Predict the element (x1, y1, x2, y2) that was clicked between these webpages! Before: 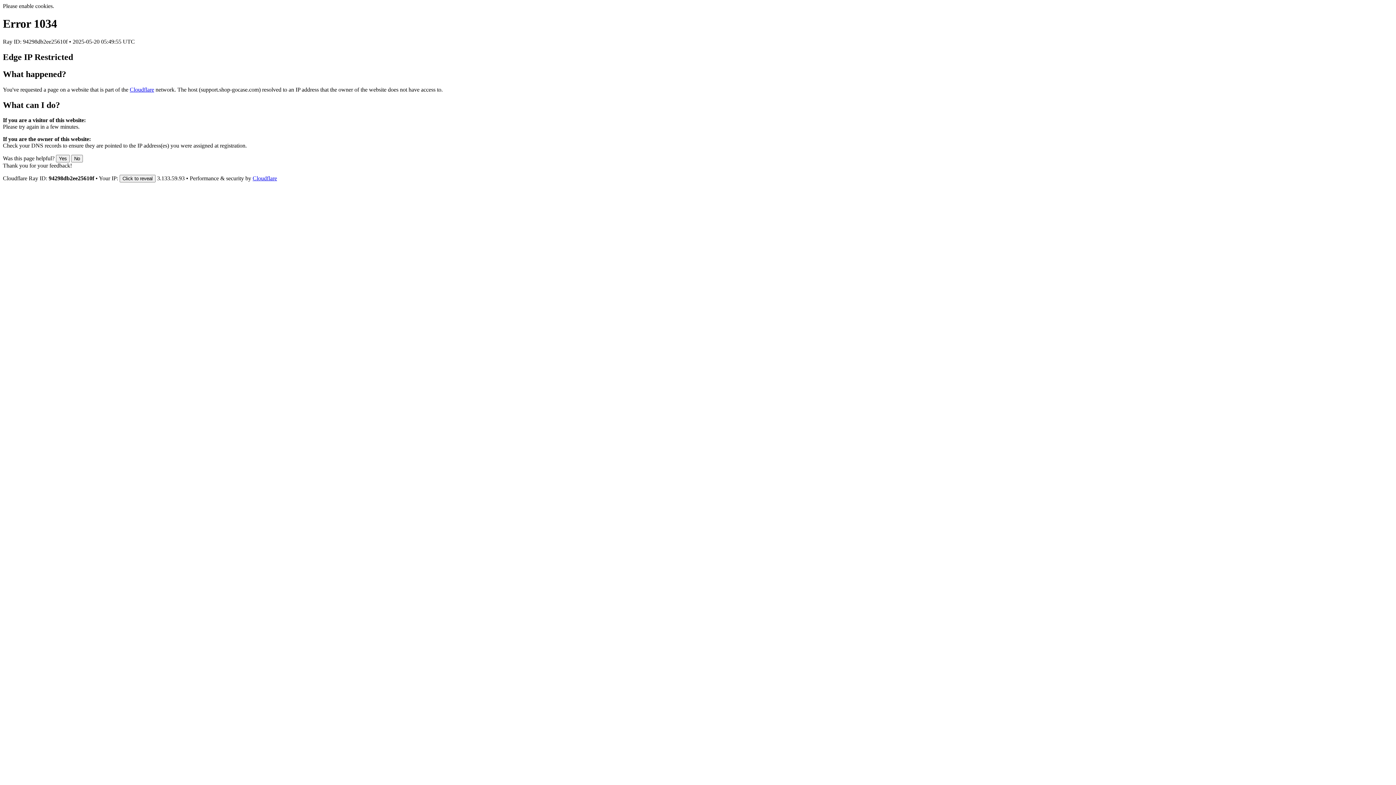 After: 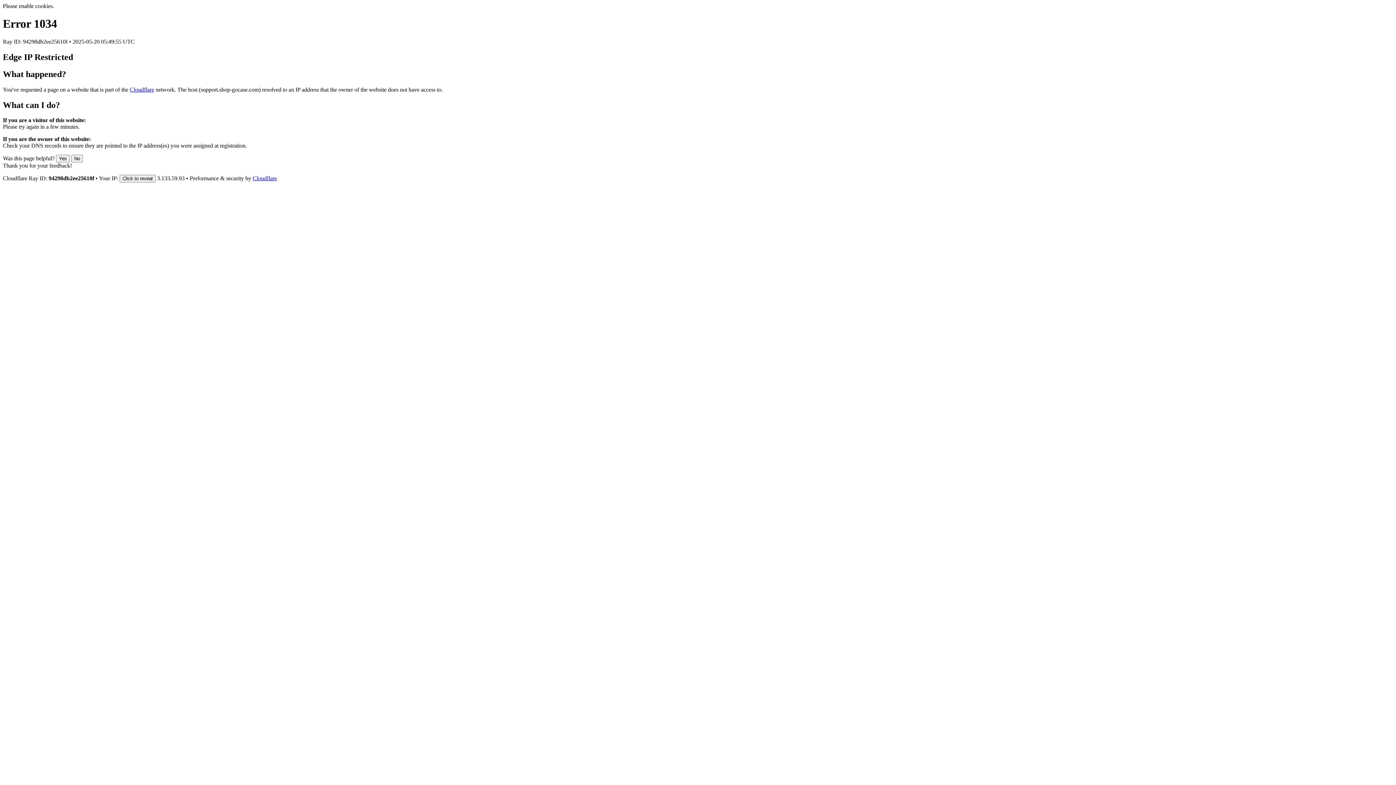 Action: bbox: (252, 175, 277, 181) label: Cloudflare